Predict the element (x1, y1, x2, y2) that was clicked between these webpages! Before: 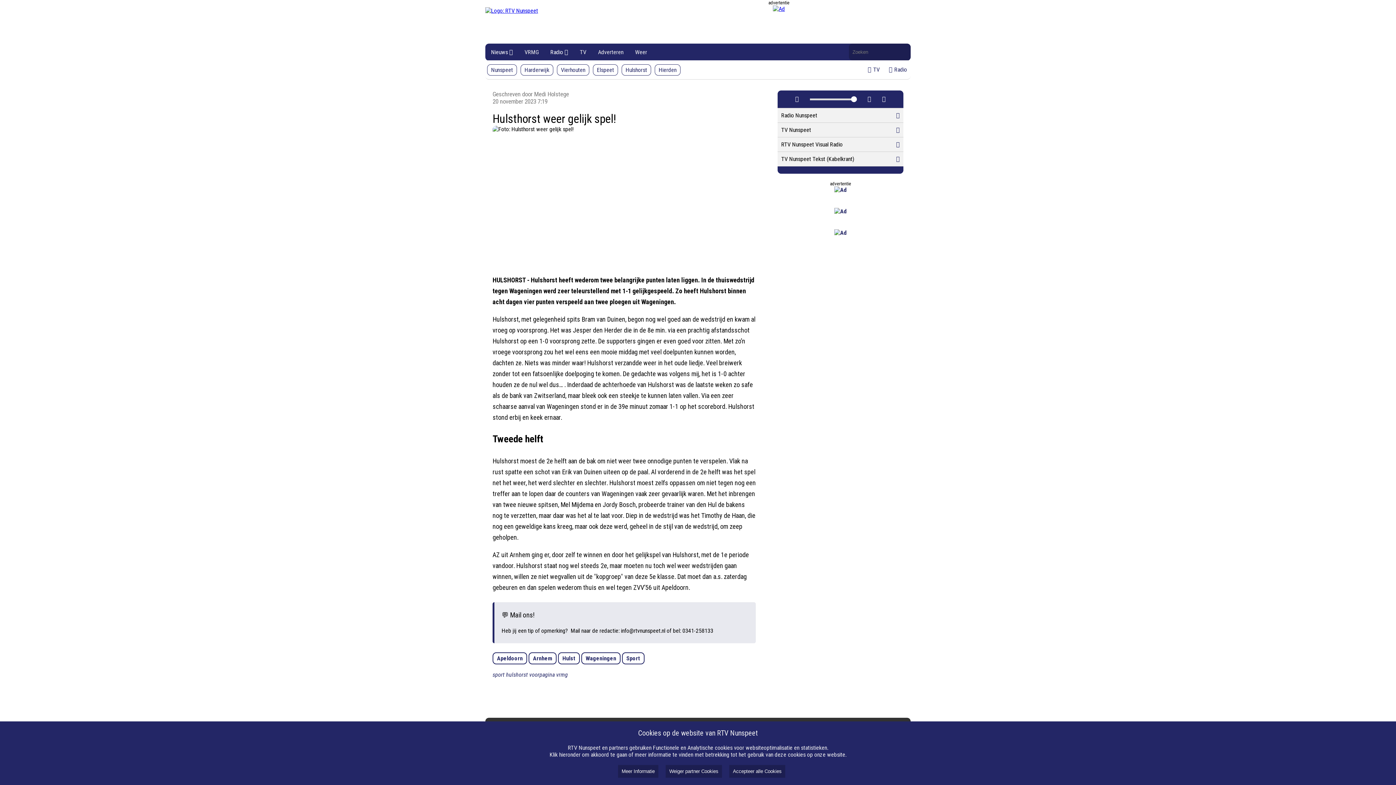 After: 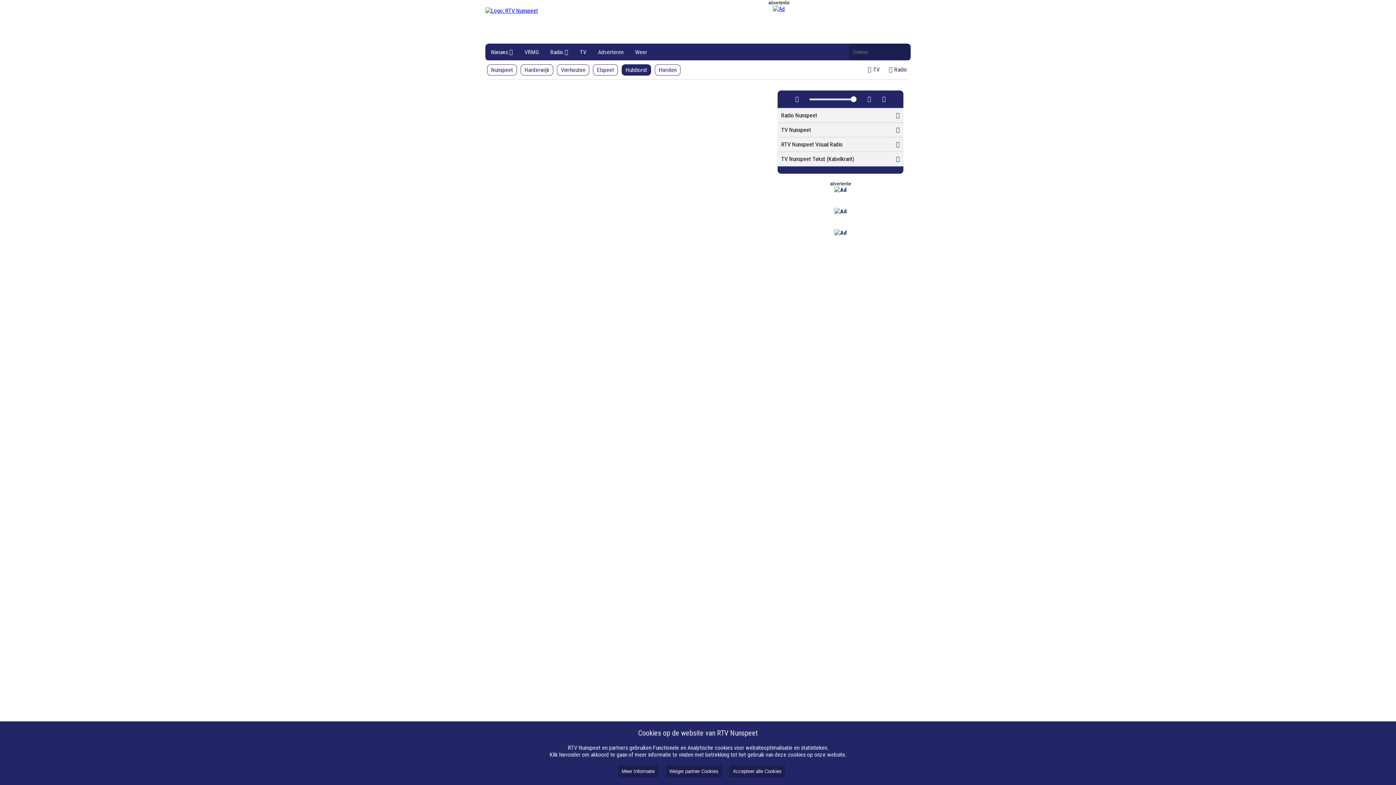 Action: bbox: (506, 671, 528, 678) label: hulshorst